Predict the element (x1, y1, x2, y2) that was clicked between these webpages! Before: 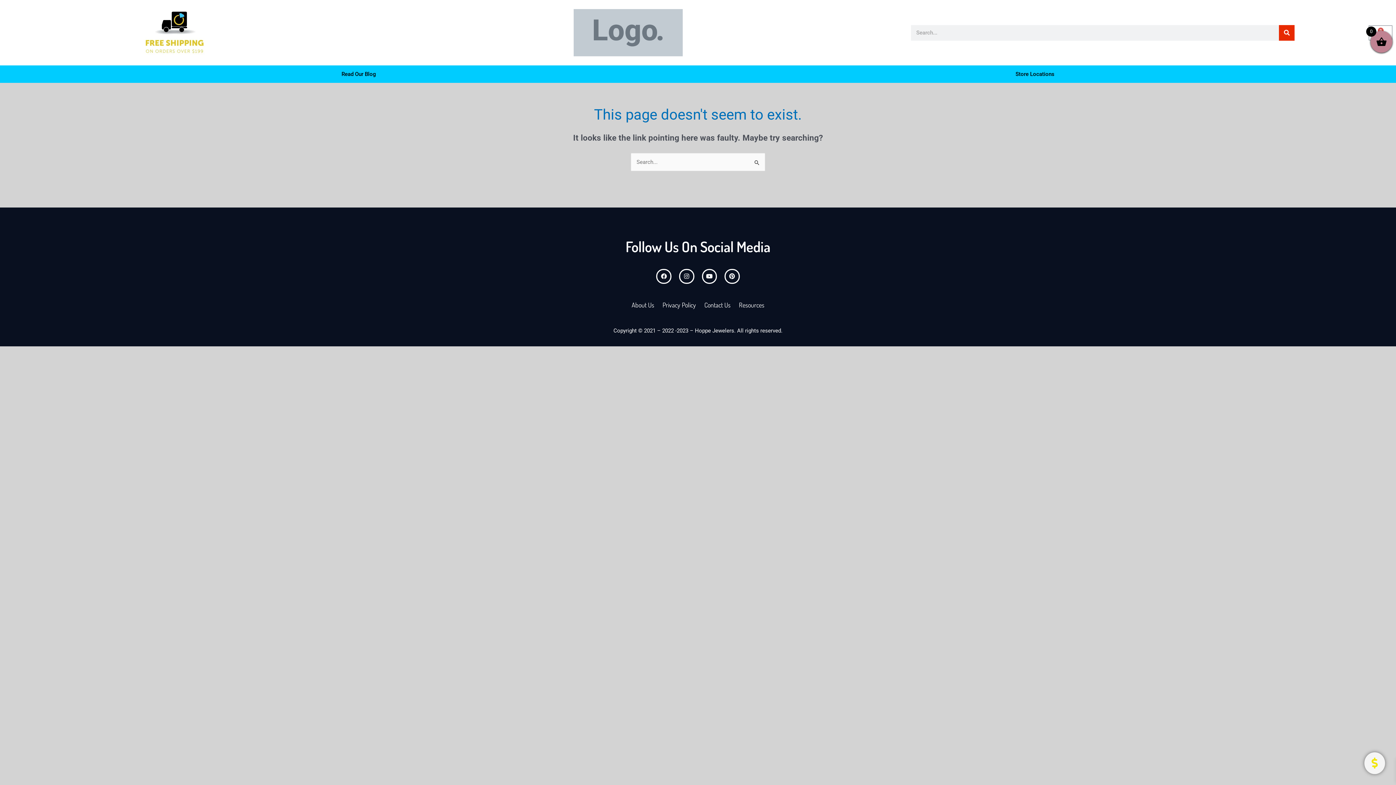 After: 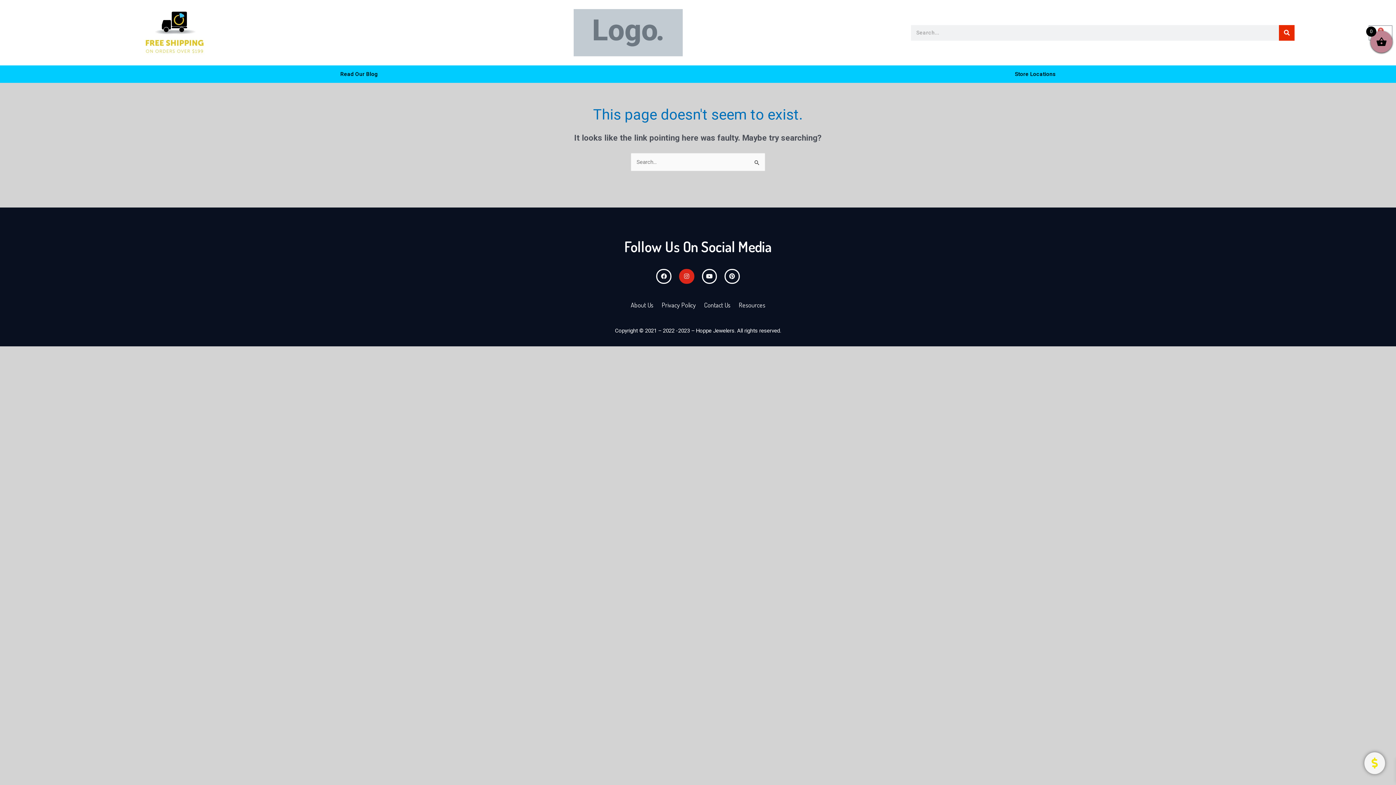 Action: label: Instagram bbox: (679, 268, 694, 284)